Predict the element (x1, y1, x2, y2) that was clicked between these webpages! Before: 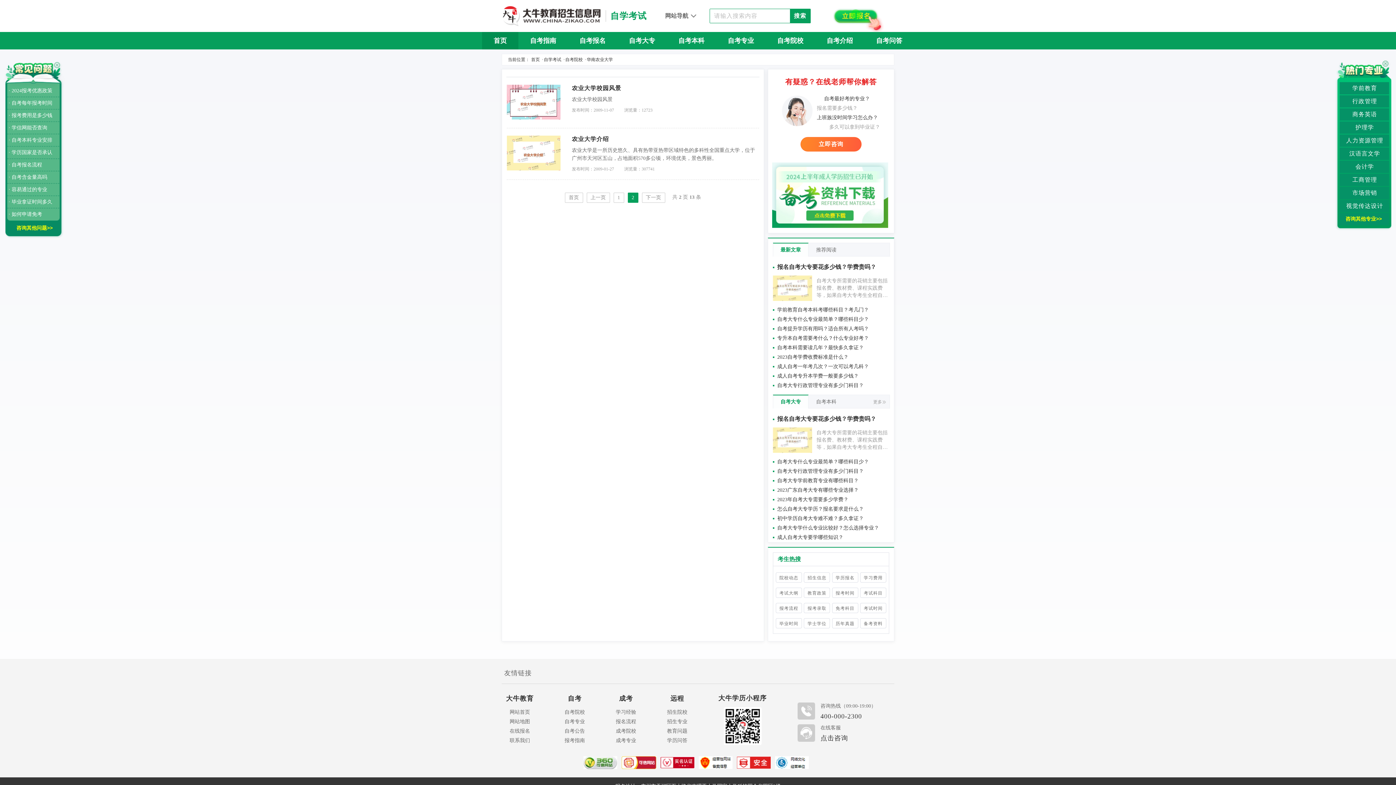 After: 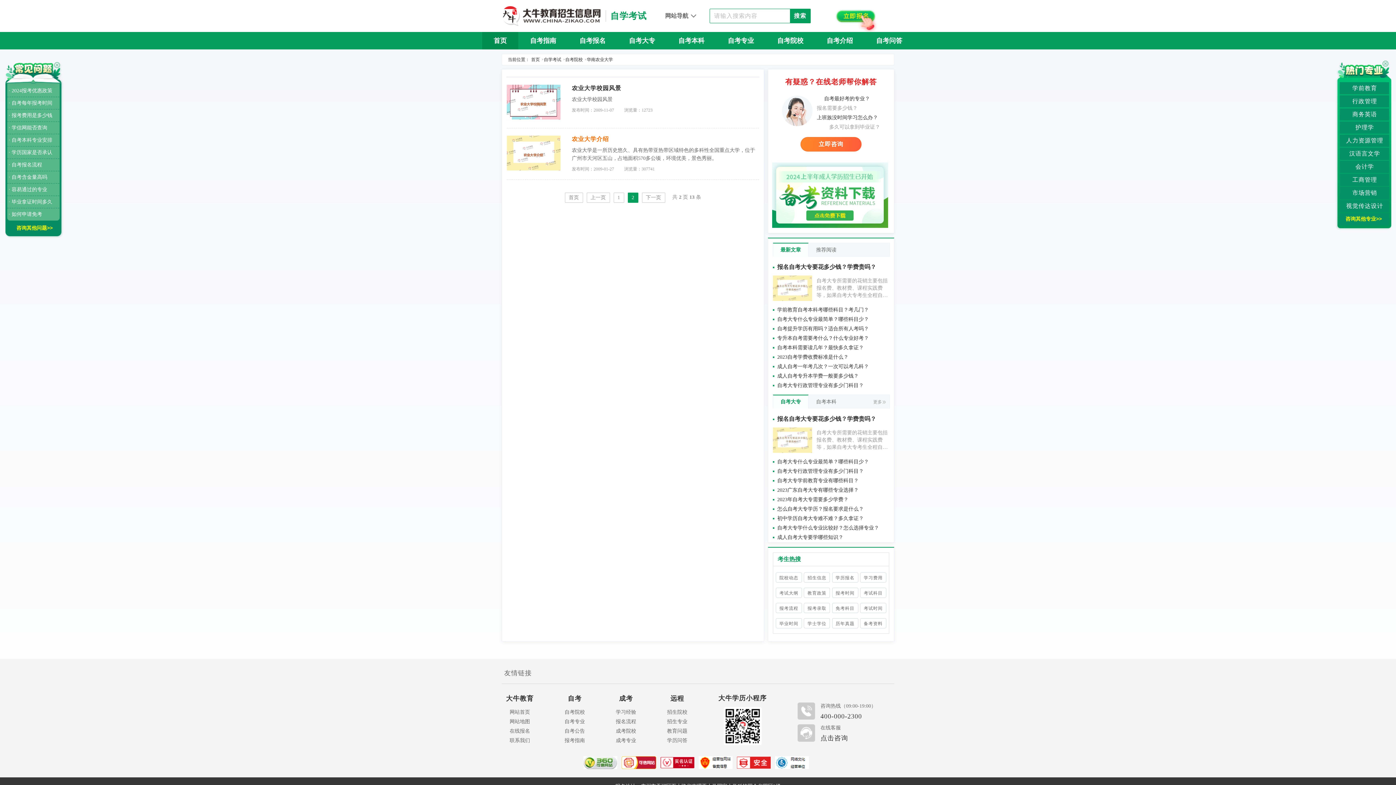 Action: label: 农业大学介绍

农业大学是一所历史悠久、具有热带亚热带区域特色的多科性全国重点大学，位于广州市天河区五山，占地面积570多公顷，环境优美，景色秀丽。

发布时间：2009-01-27 浏览量：307741 bbox: (506, 135, 759, 171)